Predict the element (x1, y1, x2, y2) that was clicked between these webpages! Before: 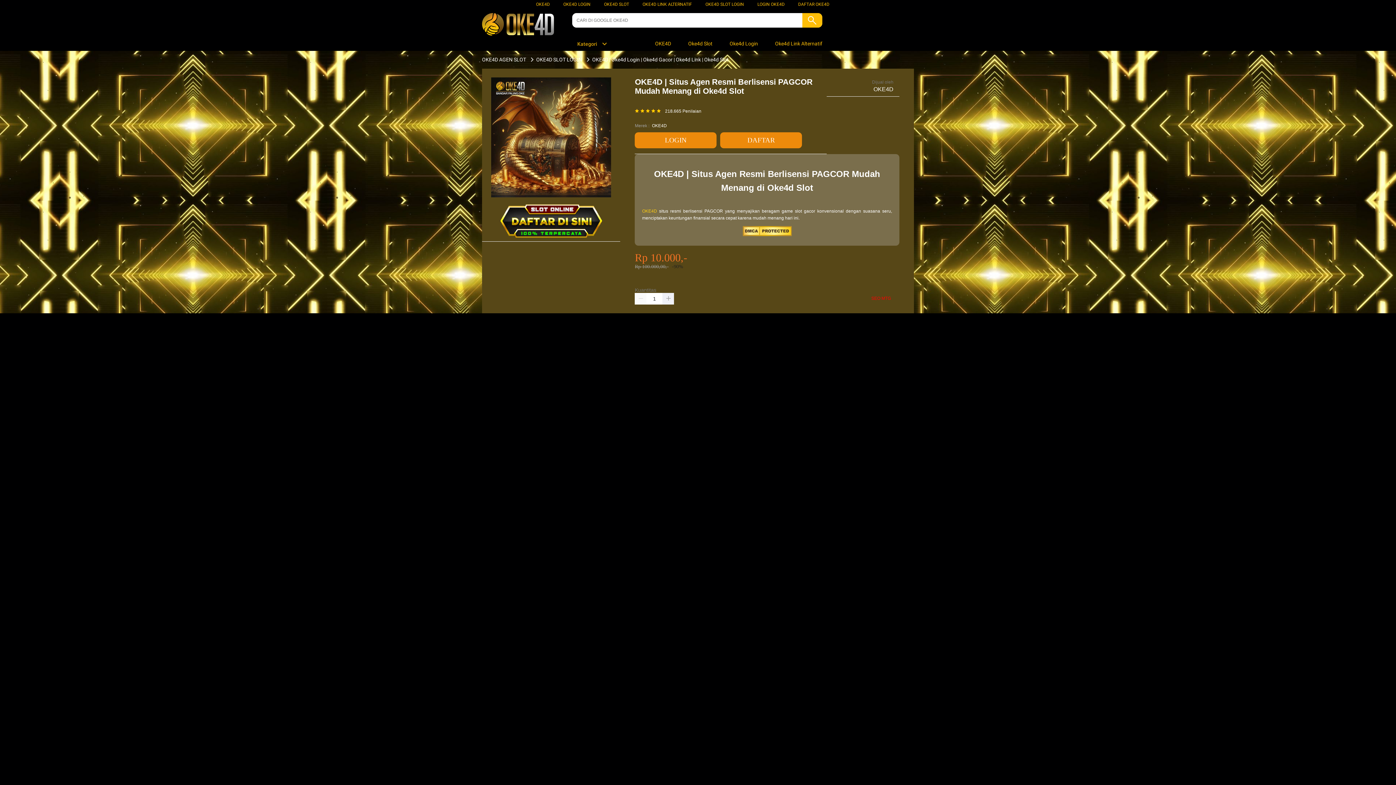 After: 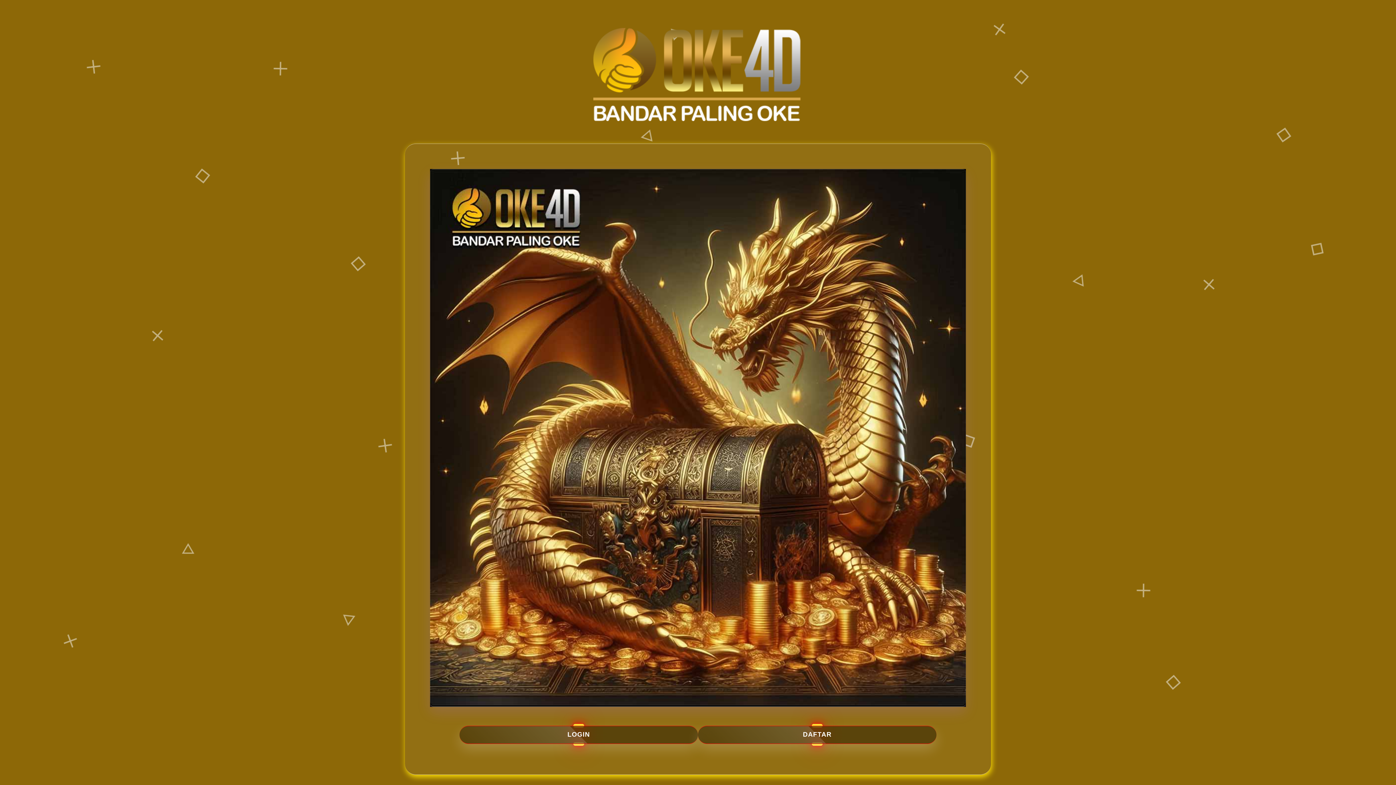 Action: bbox: (498, 236, 604, 241)